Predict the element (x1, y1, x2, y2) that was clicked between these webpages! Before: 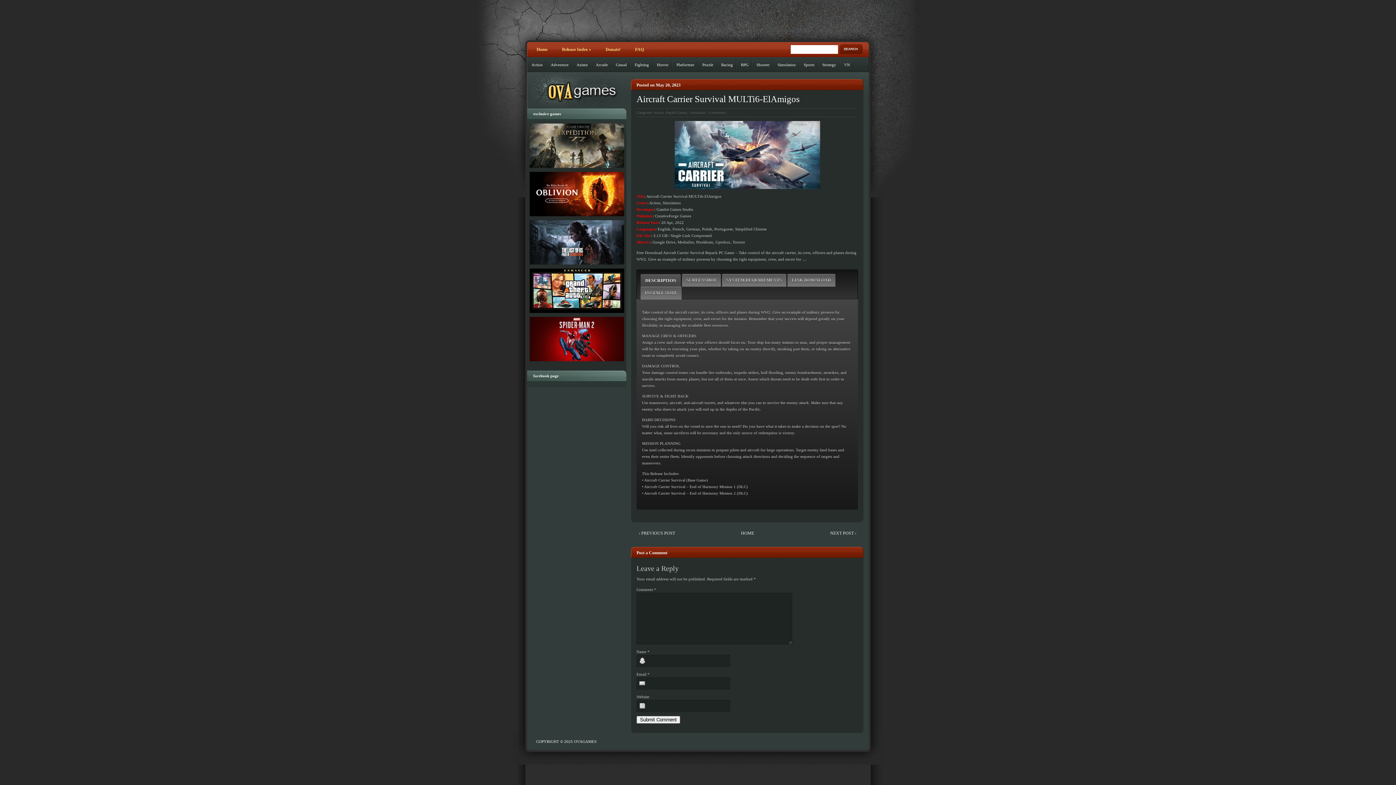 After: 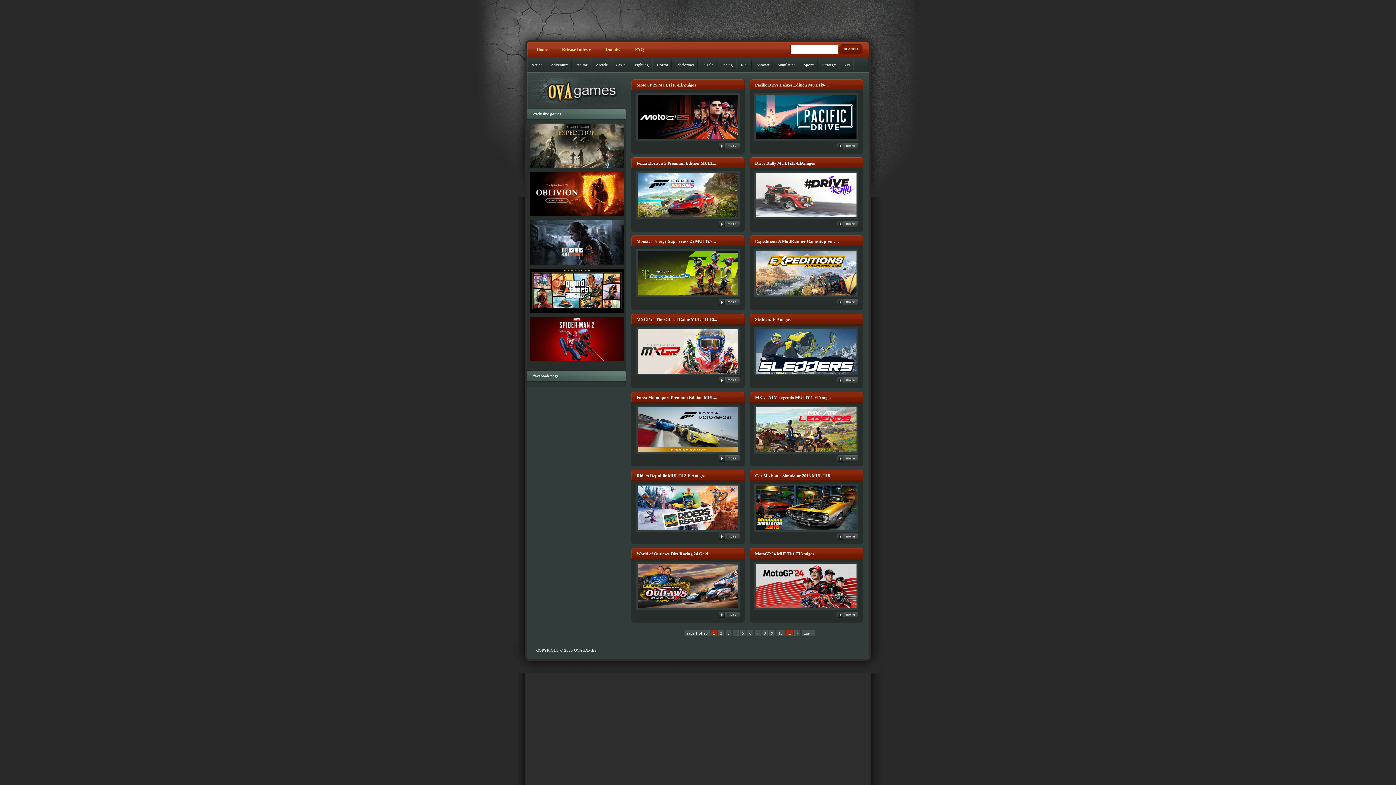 Action: bbox: (717, 57, 736, 72) label: Racing